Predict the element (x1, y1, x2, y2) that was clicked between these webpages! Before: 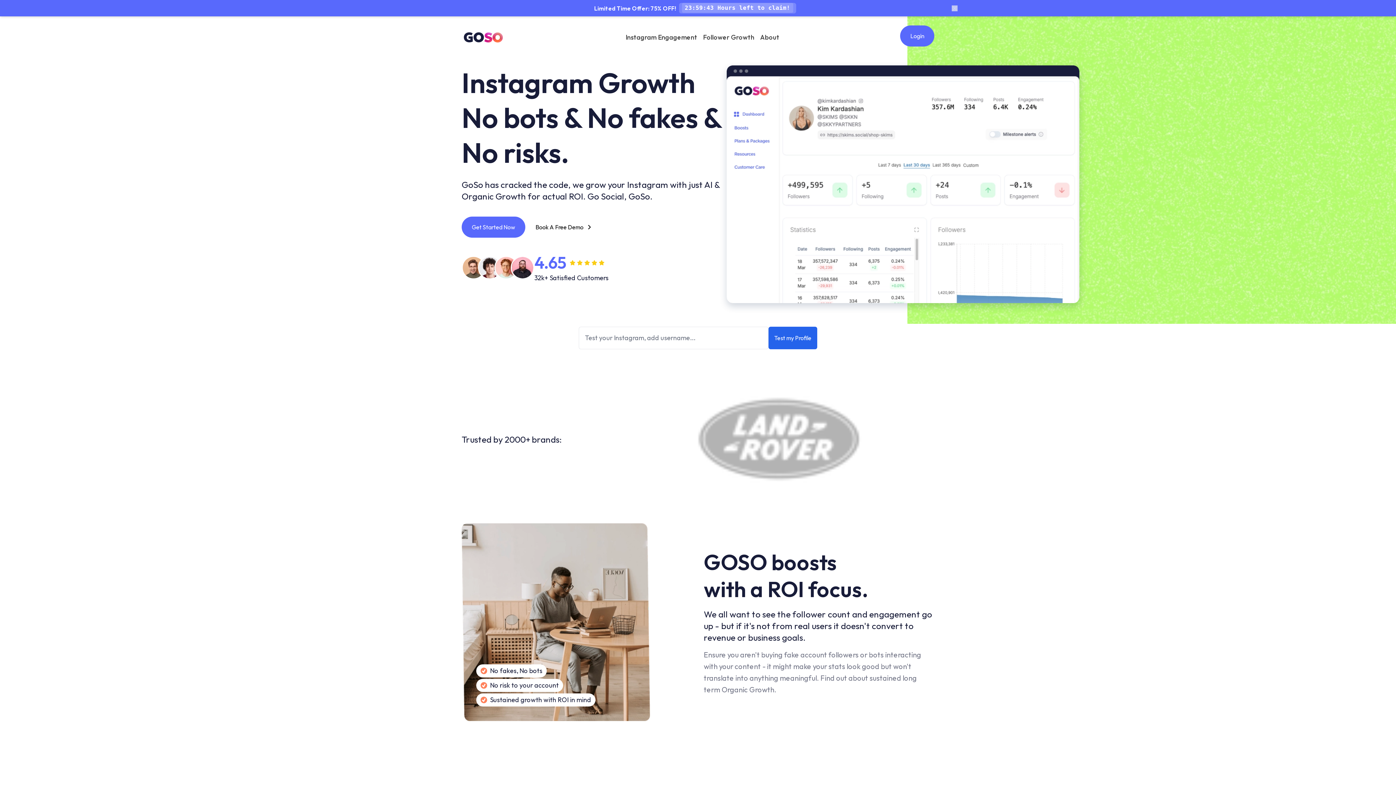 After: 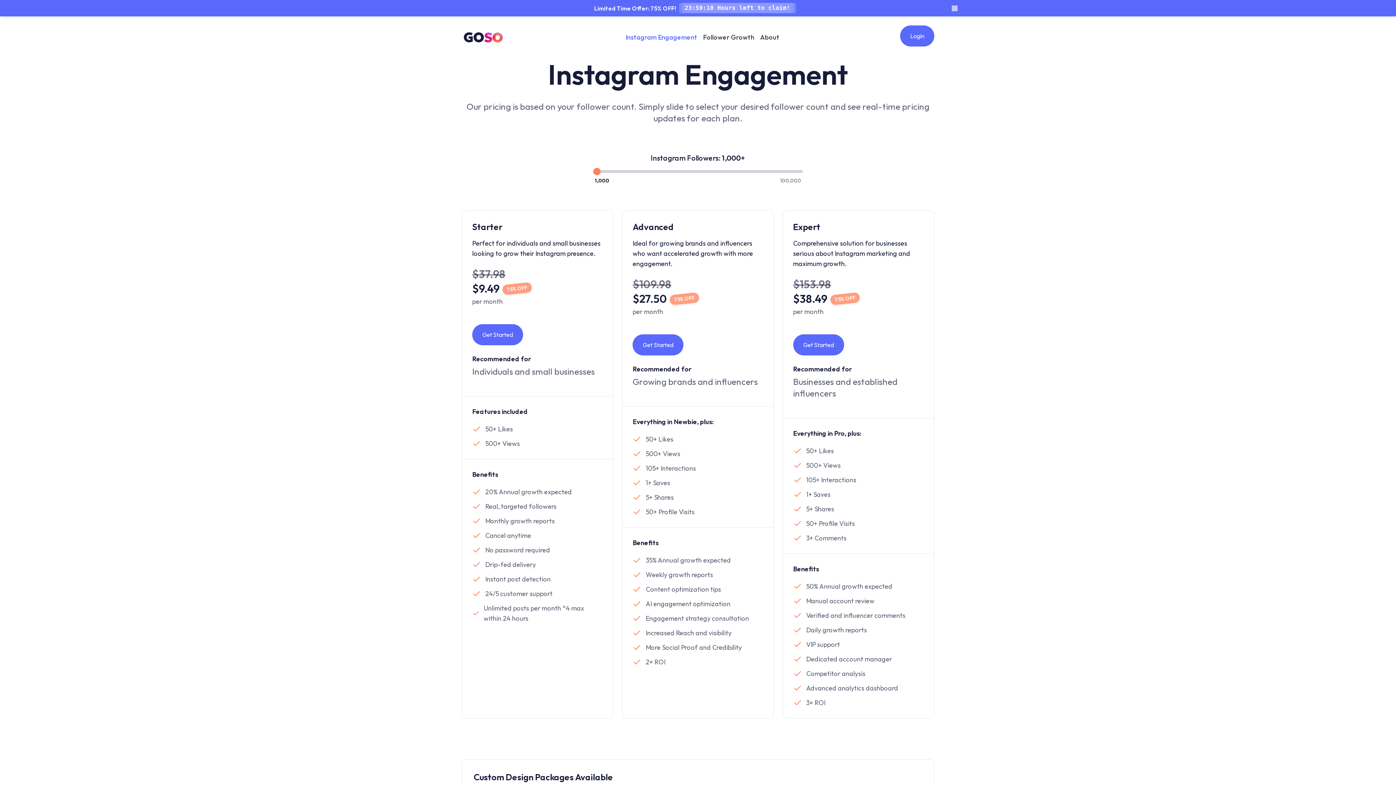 Action: bbox: (622, 27, 700, 46) label: Instagram Engagement